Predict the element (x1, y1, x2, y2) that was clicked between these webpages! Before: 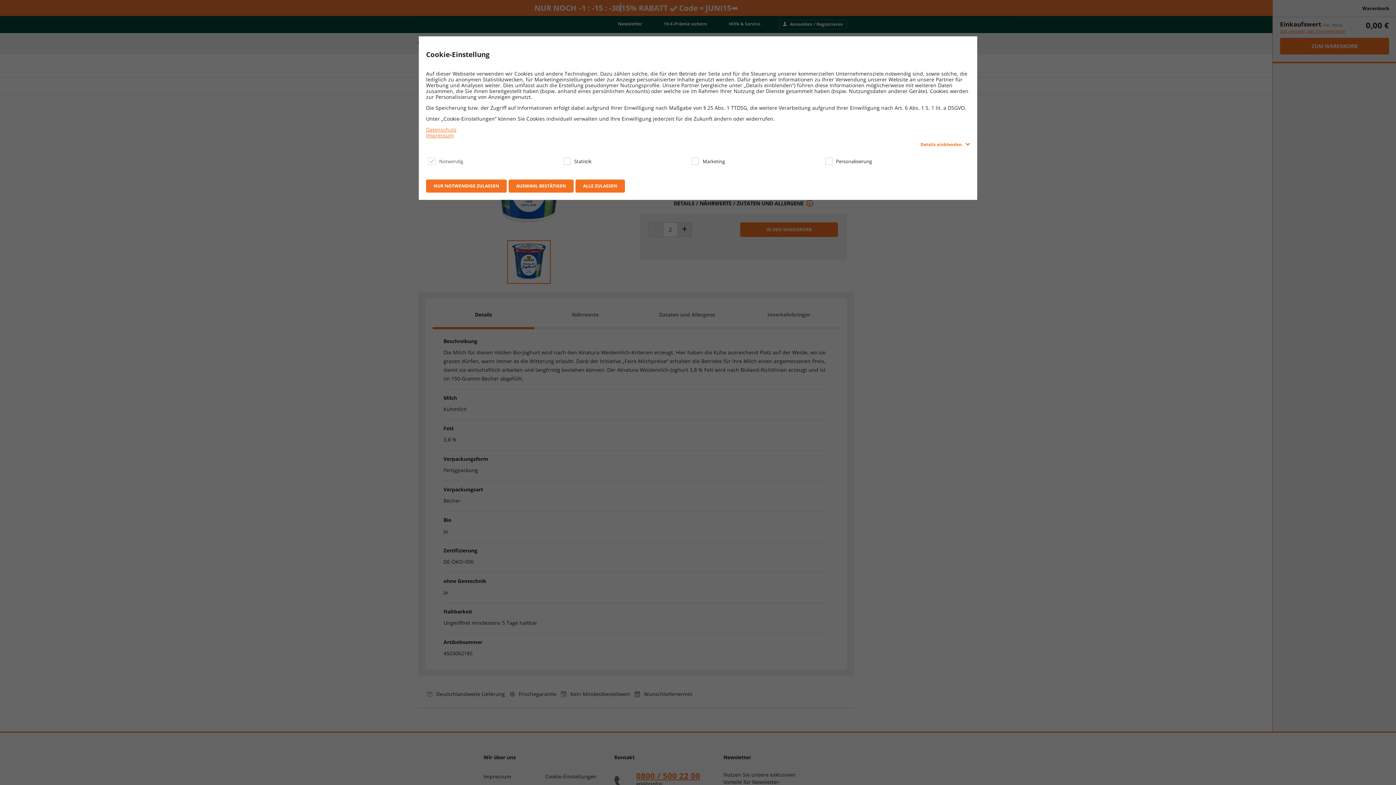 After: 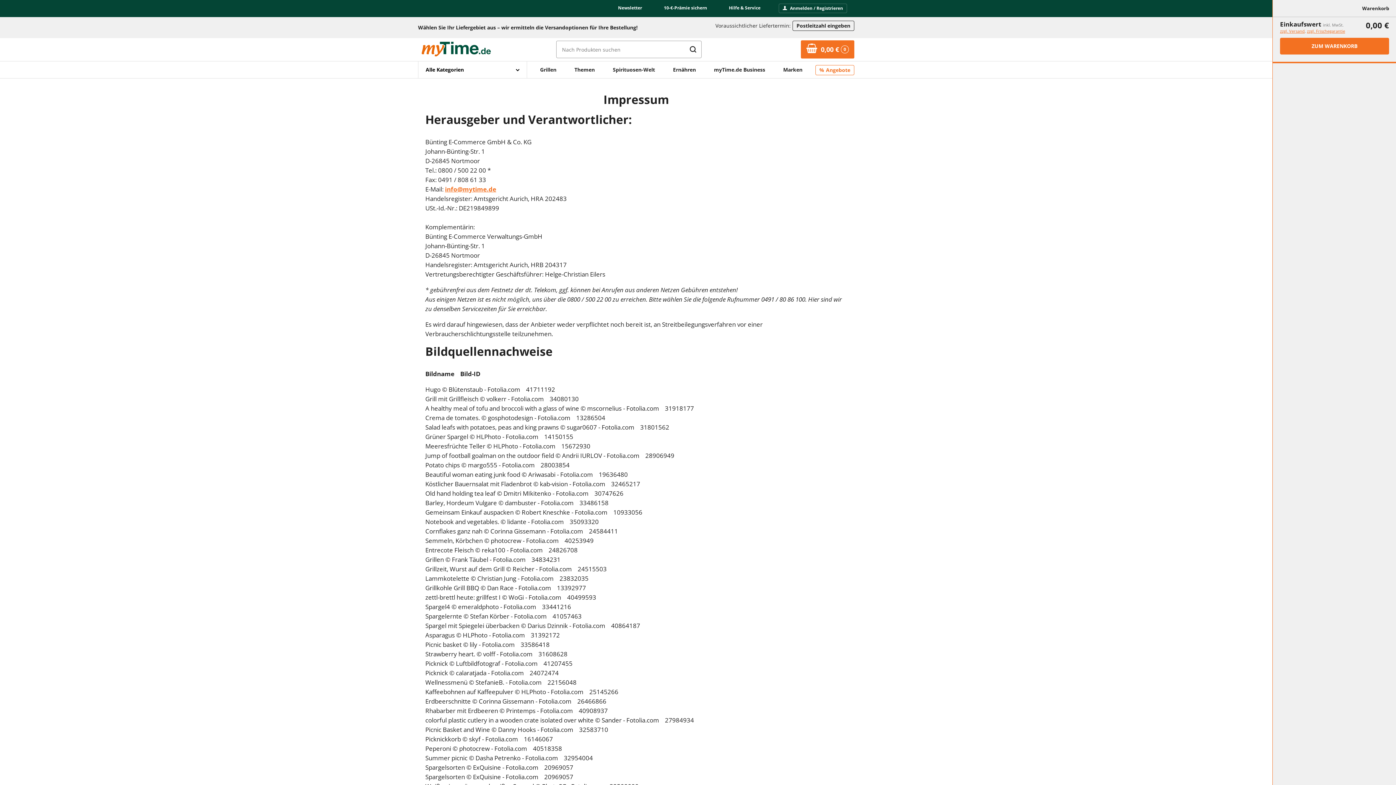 Action: bbox: (426, 132, 970, 138) label: Impressum